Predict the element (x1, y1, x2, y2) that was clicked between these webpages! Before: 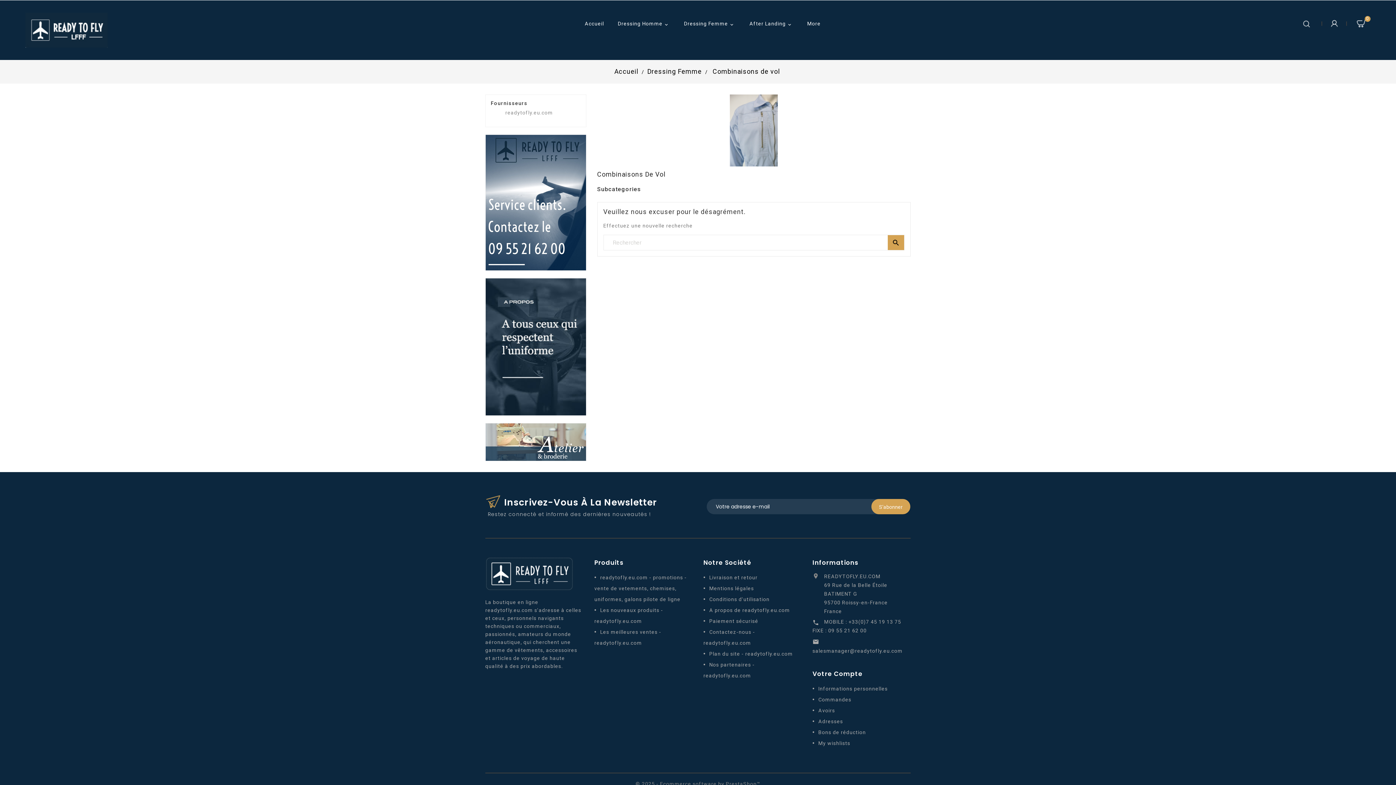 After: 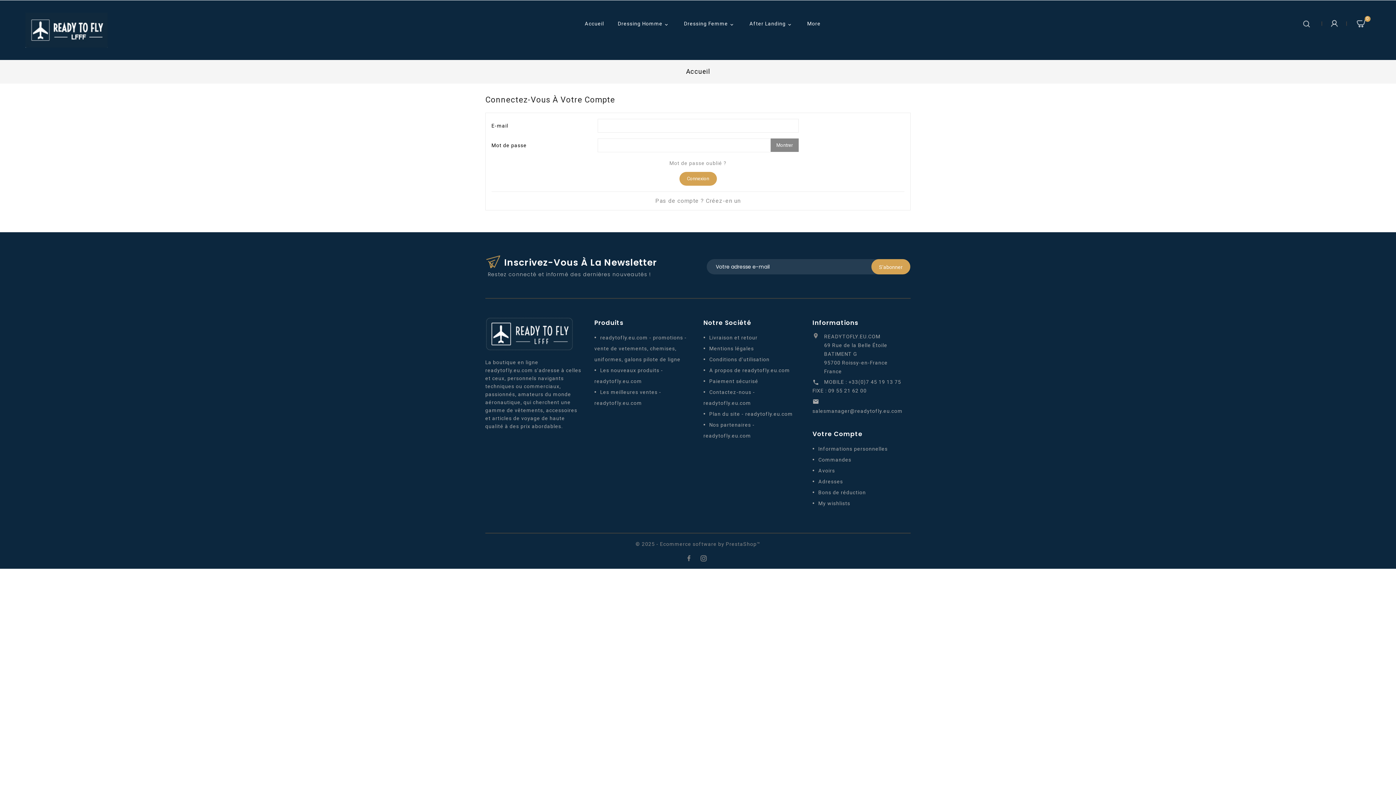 Action: label: Informations personnelles bbox: (818, 686, 888, 692)